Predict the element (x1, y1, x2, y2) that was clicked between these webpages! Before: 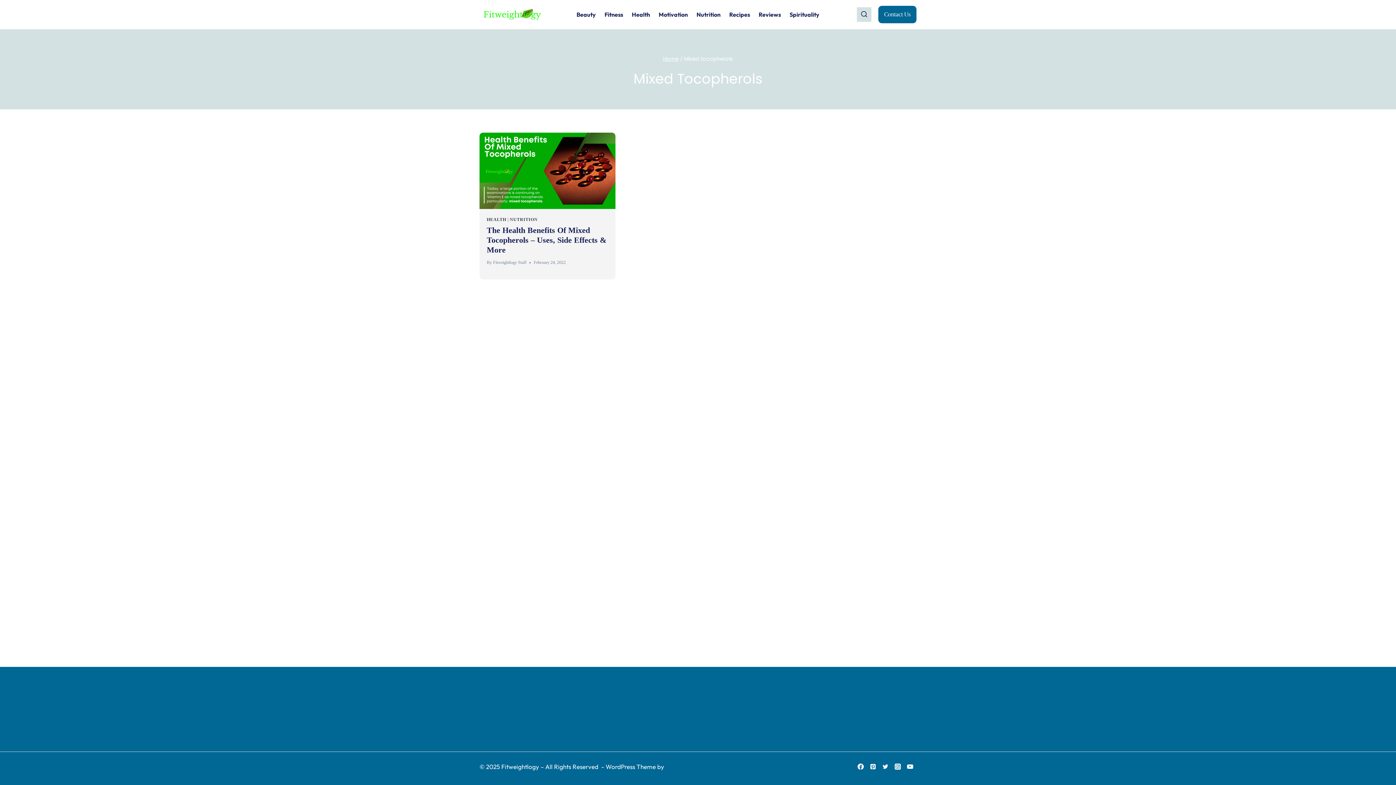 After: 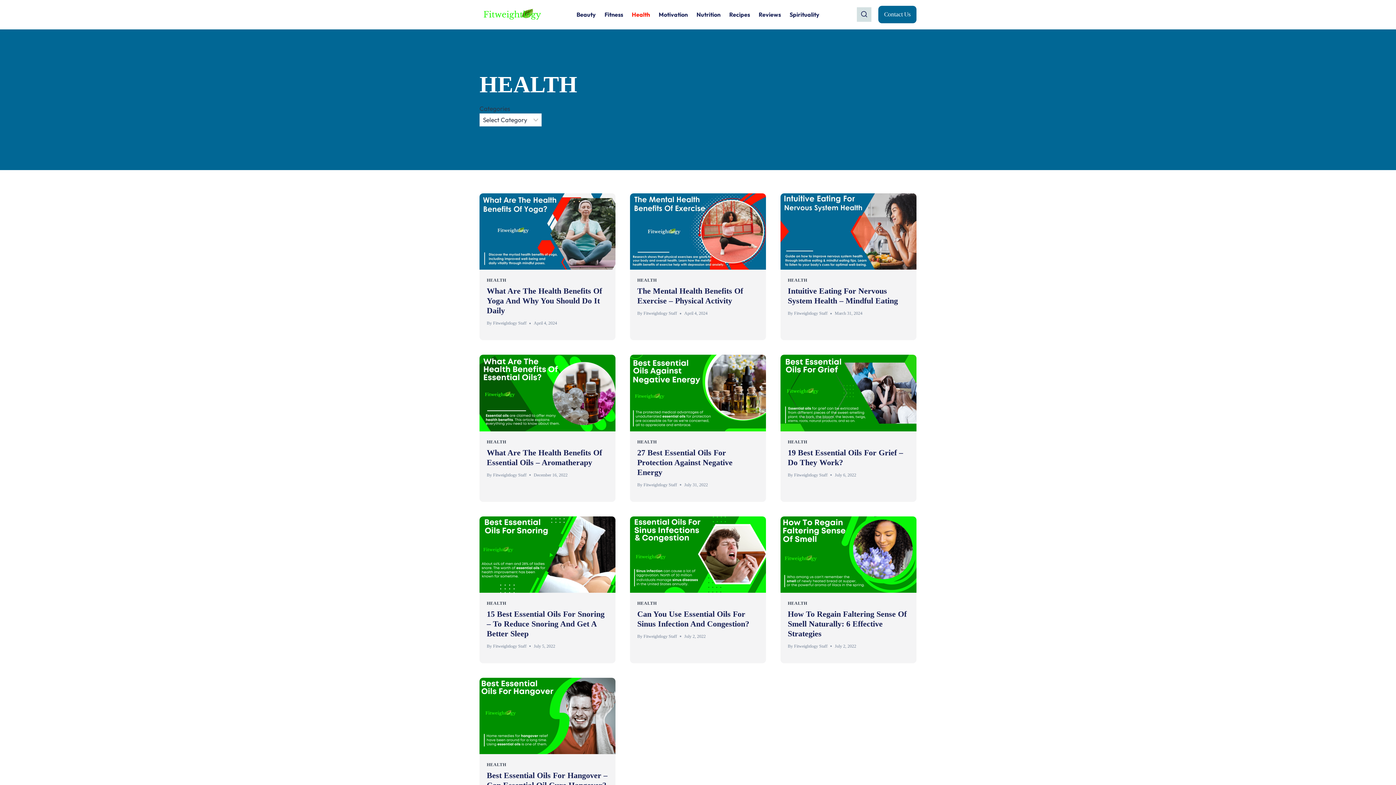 Action: label: HEALTH bbox: (486, 217, 506, 222)